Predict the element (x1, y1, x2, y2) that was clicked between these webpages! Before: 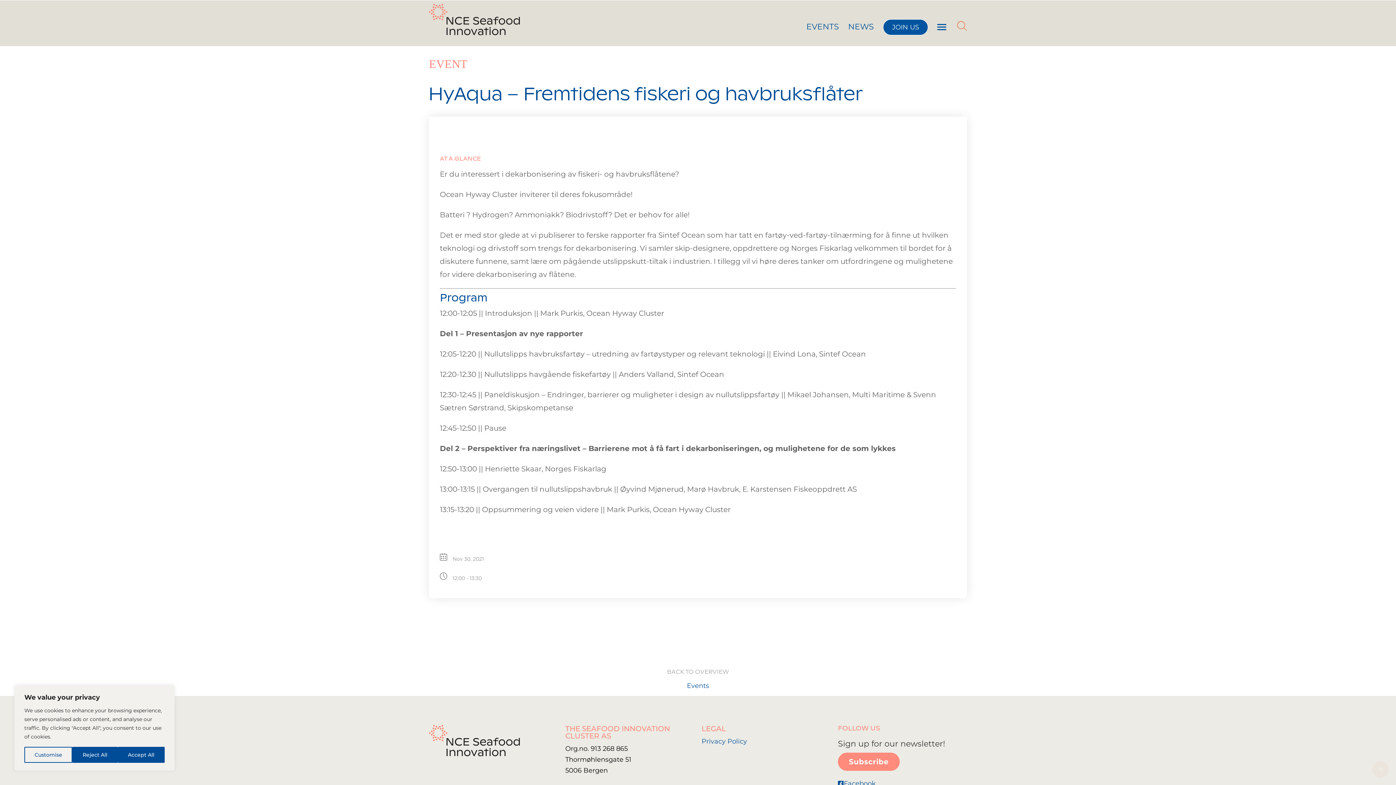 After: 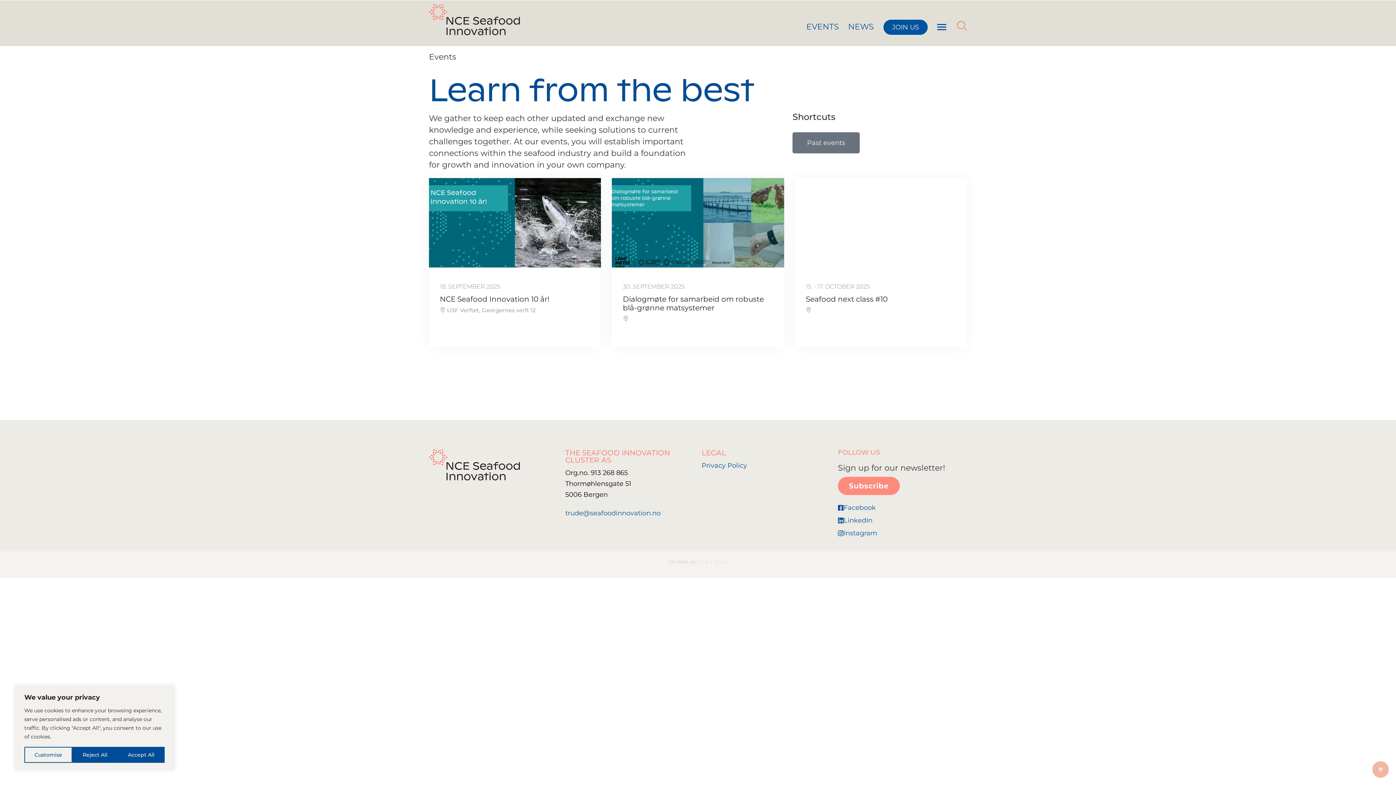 Action: label: Events bbox: (687, 682, 709, 690)